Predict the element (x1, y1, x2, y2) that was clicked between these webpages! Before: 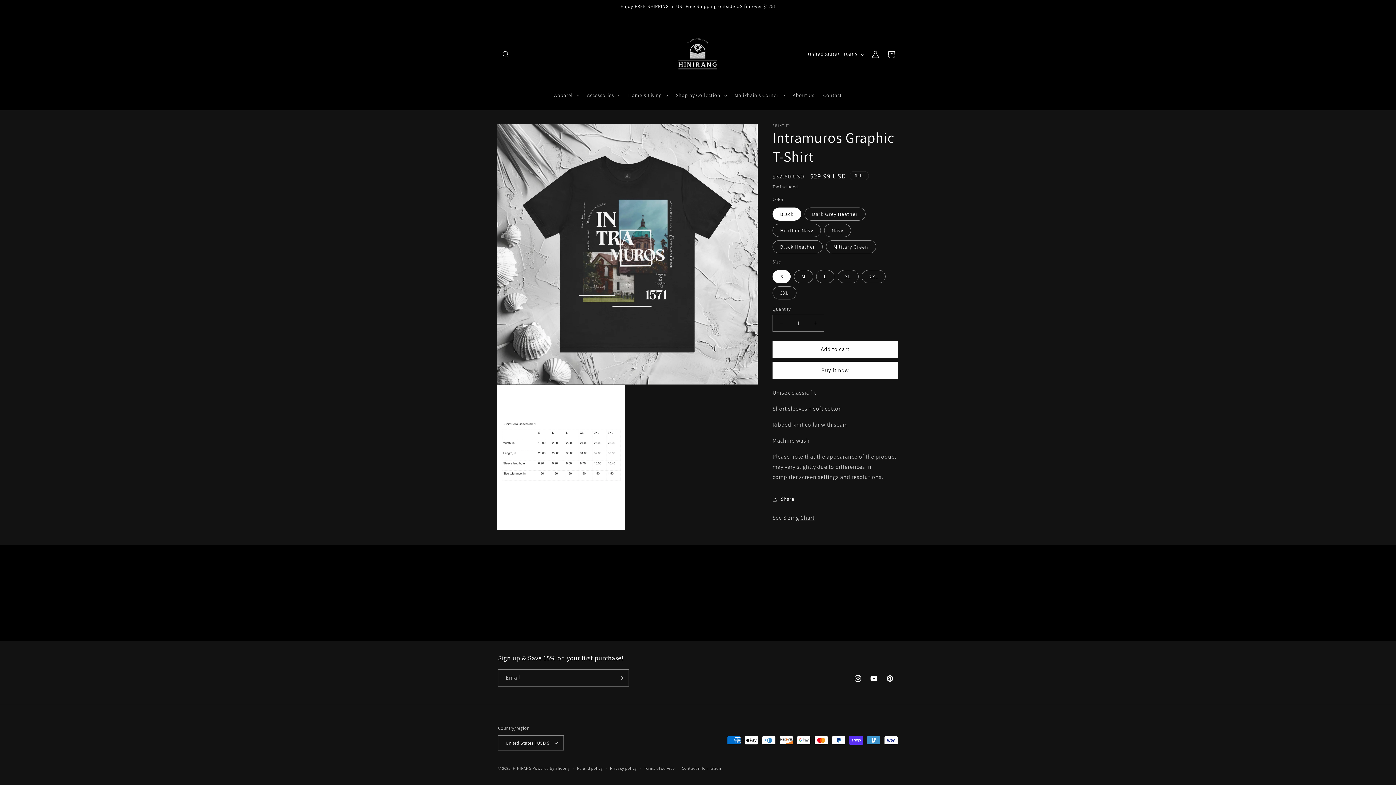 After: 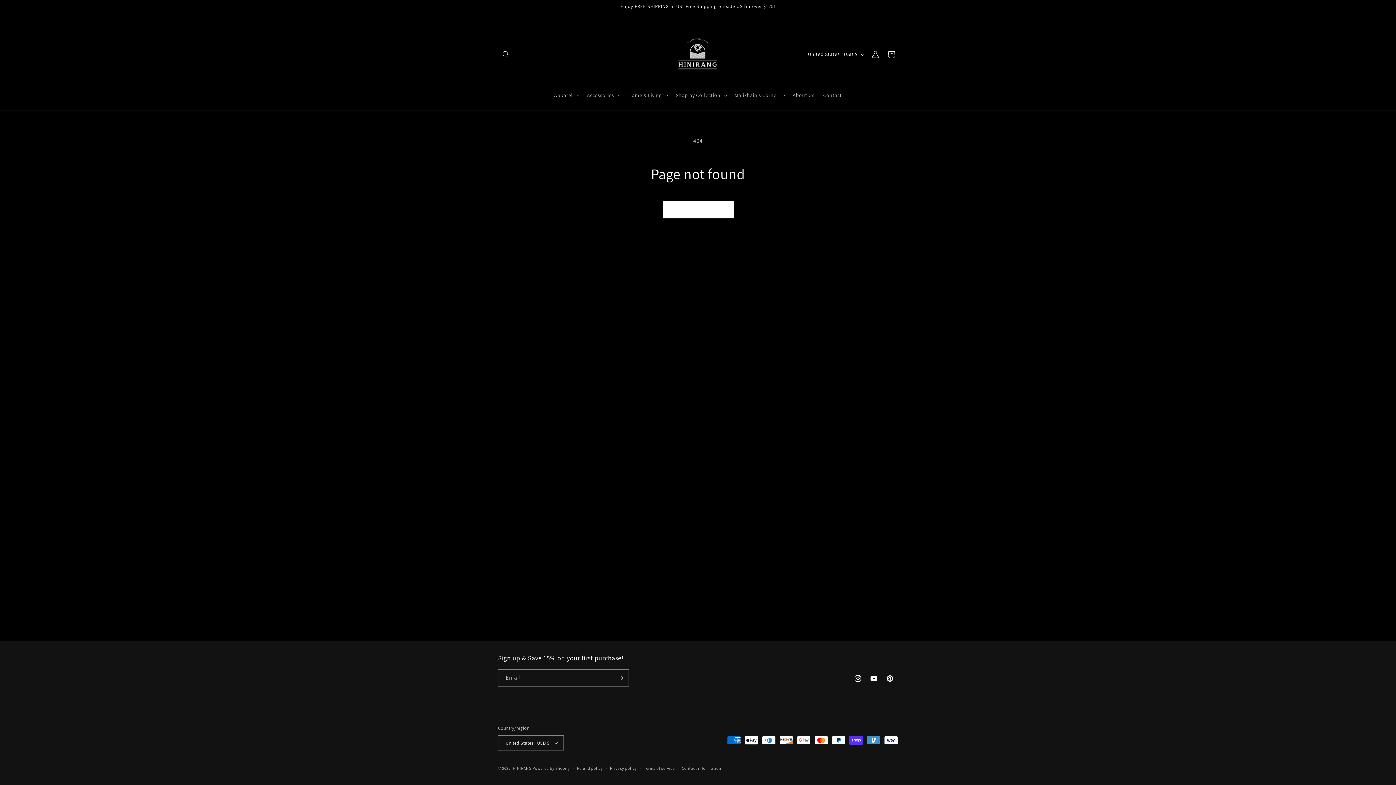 Action: label: YouTube bbox: (866, 670, 882, 686)